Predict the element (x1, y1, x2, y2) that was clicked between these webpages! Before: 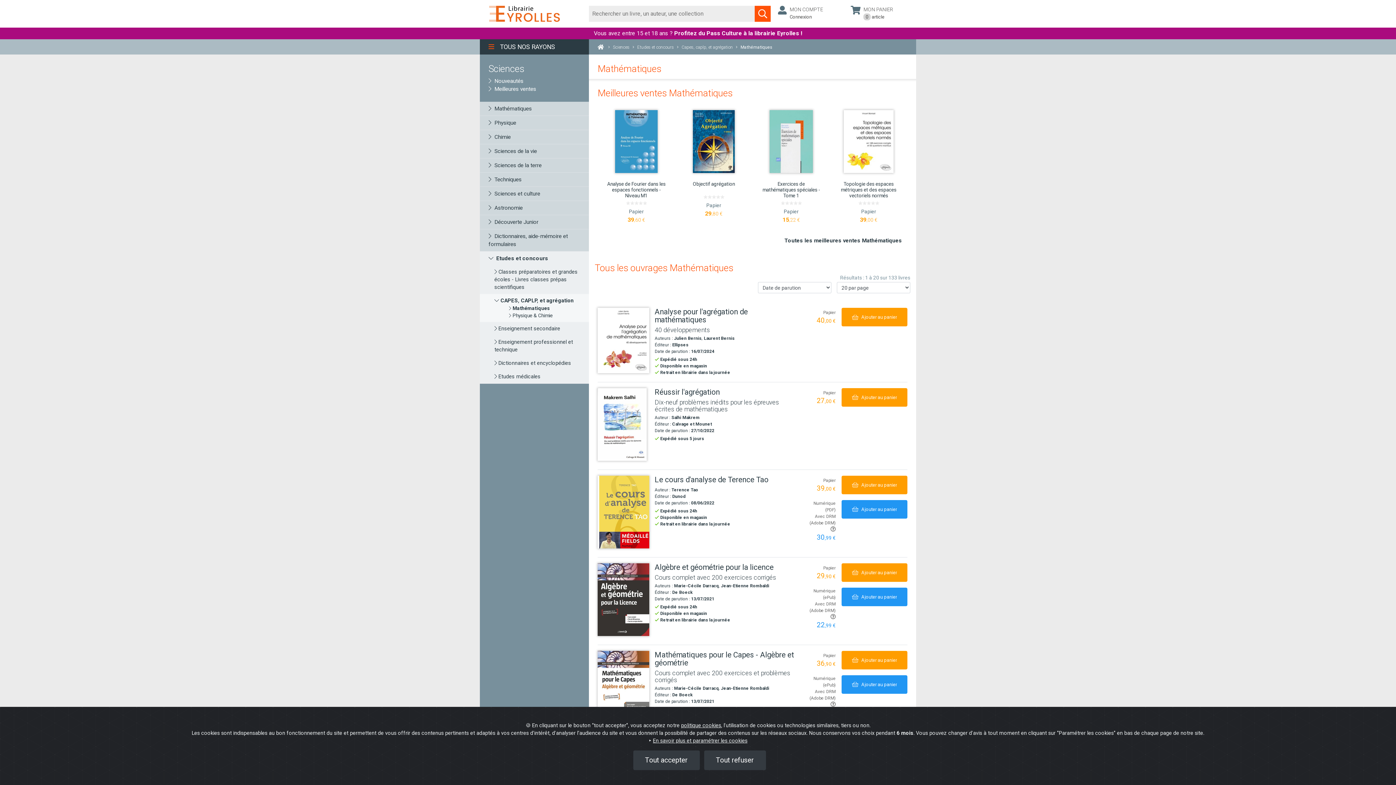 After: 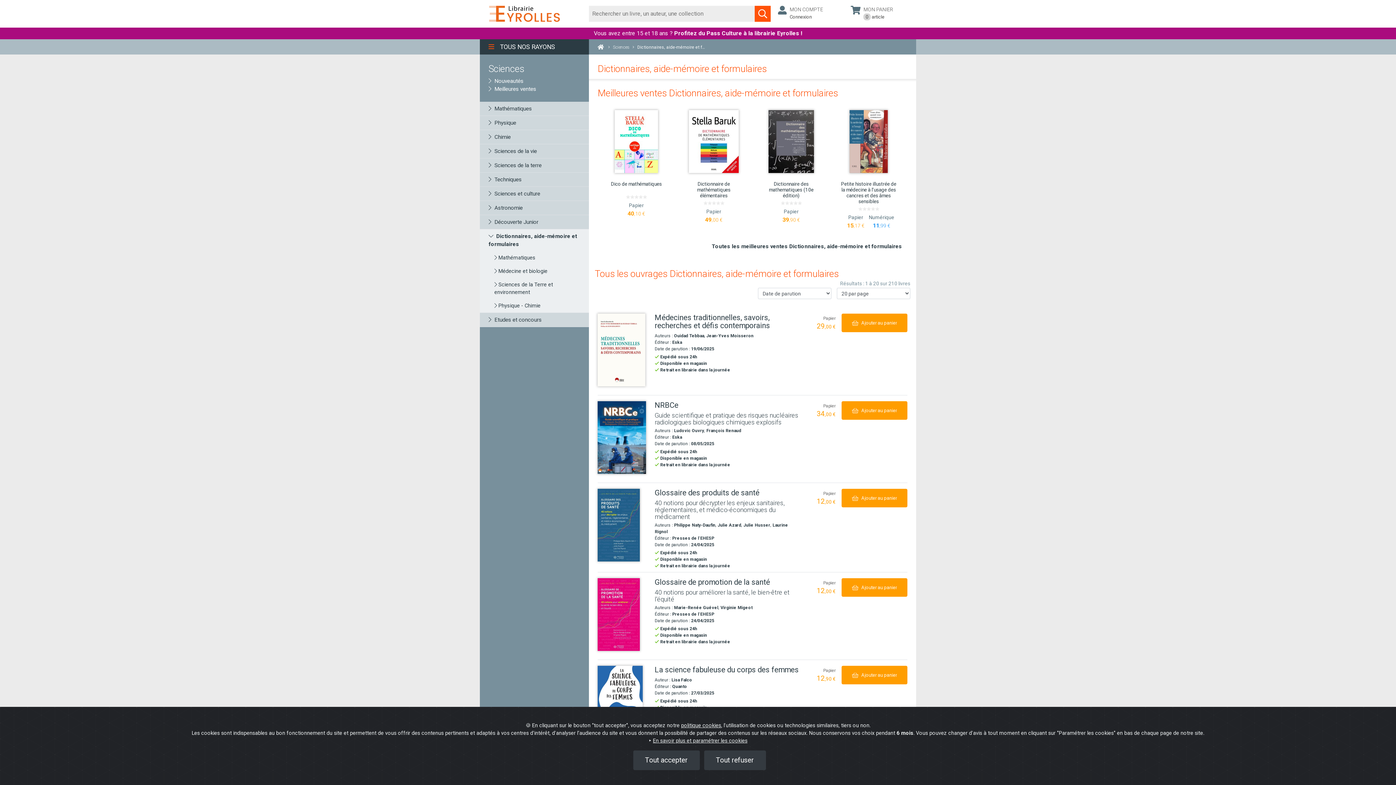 Action: bbox: (480, 229, 589, 251) label: Dictionnaires, aide-mémoire et formulaires